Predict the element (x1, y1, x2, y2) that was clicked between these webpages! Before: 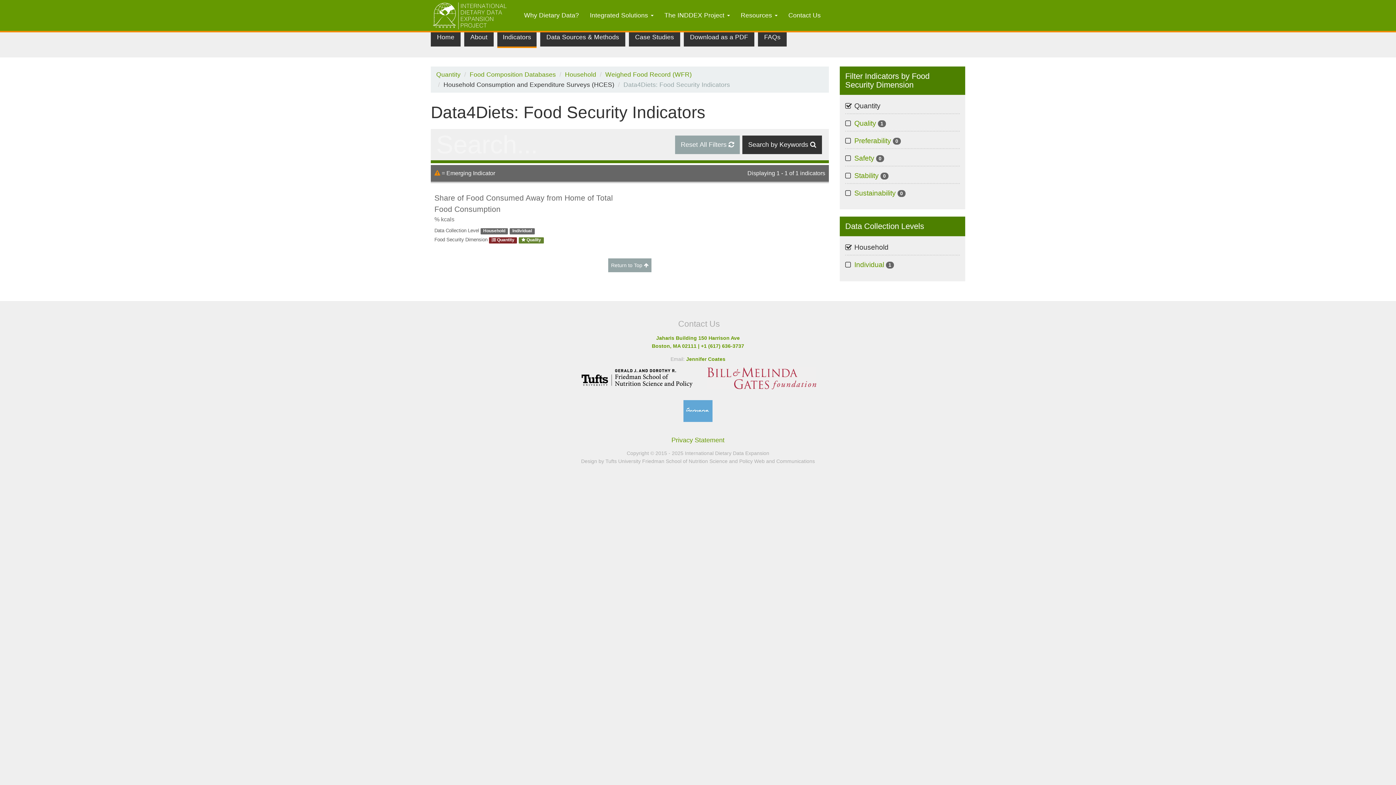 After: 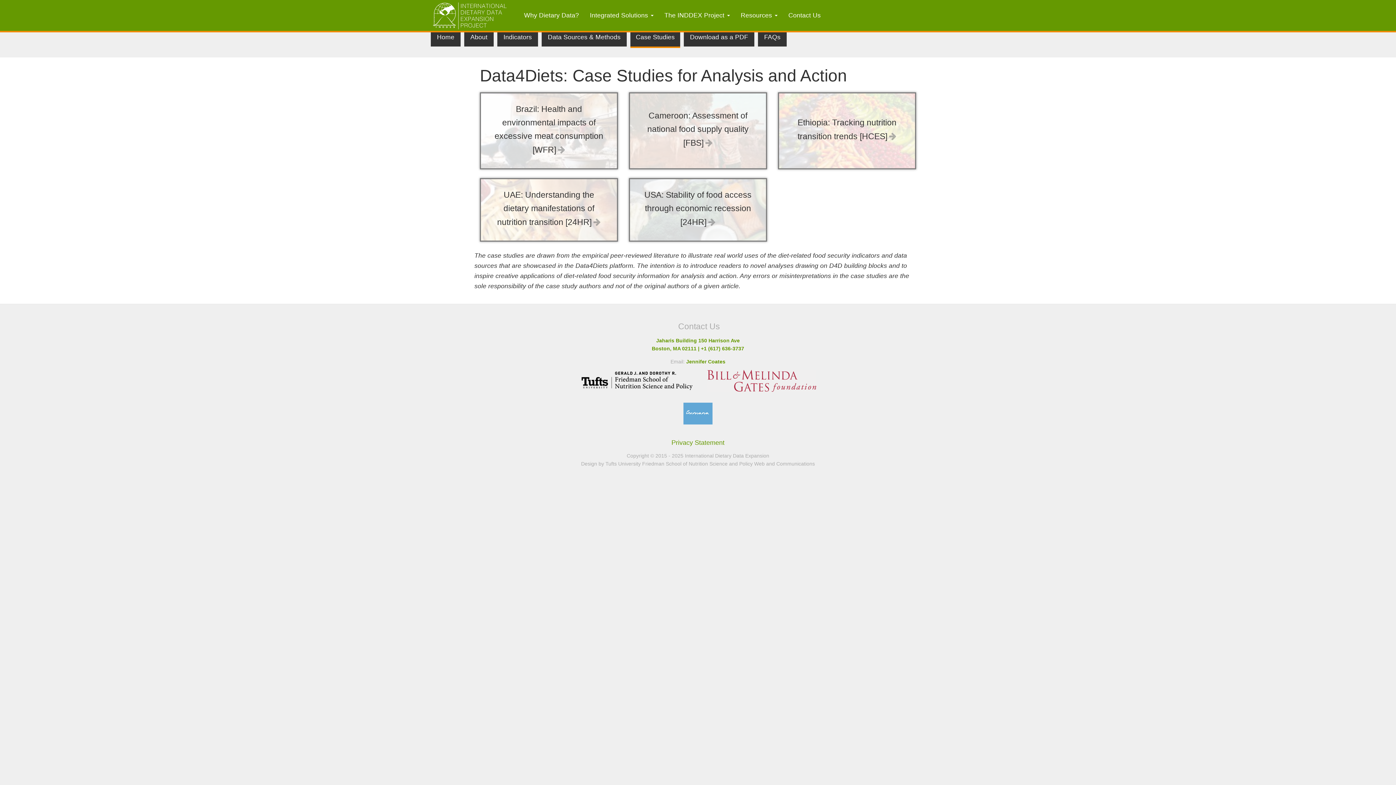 Action: label: Case Studies bbox: (629, 27, 680, 46)